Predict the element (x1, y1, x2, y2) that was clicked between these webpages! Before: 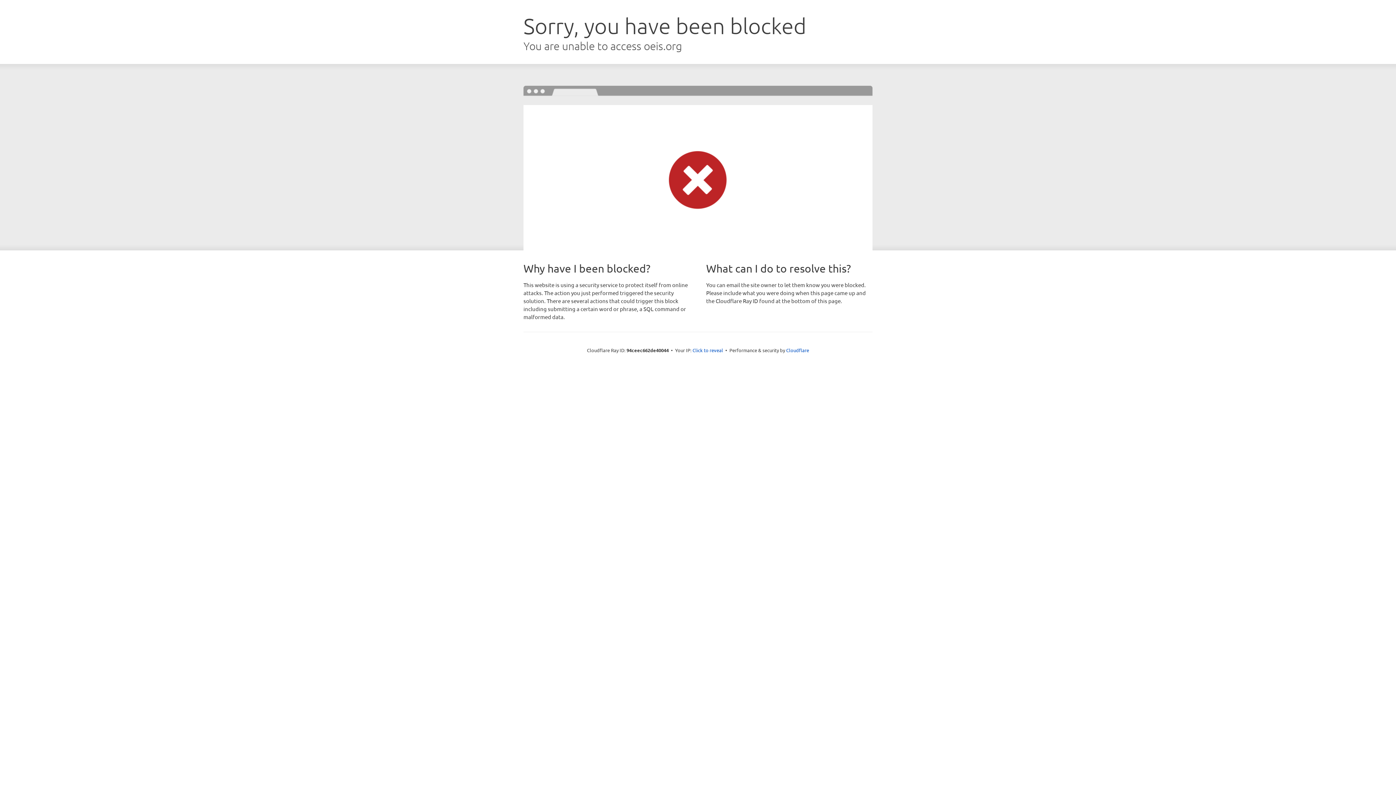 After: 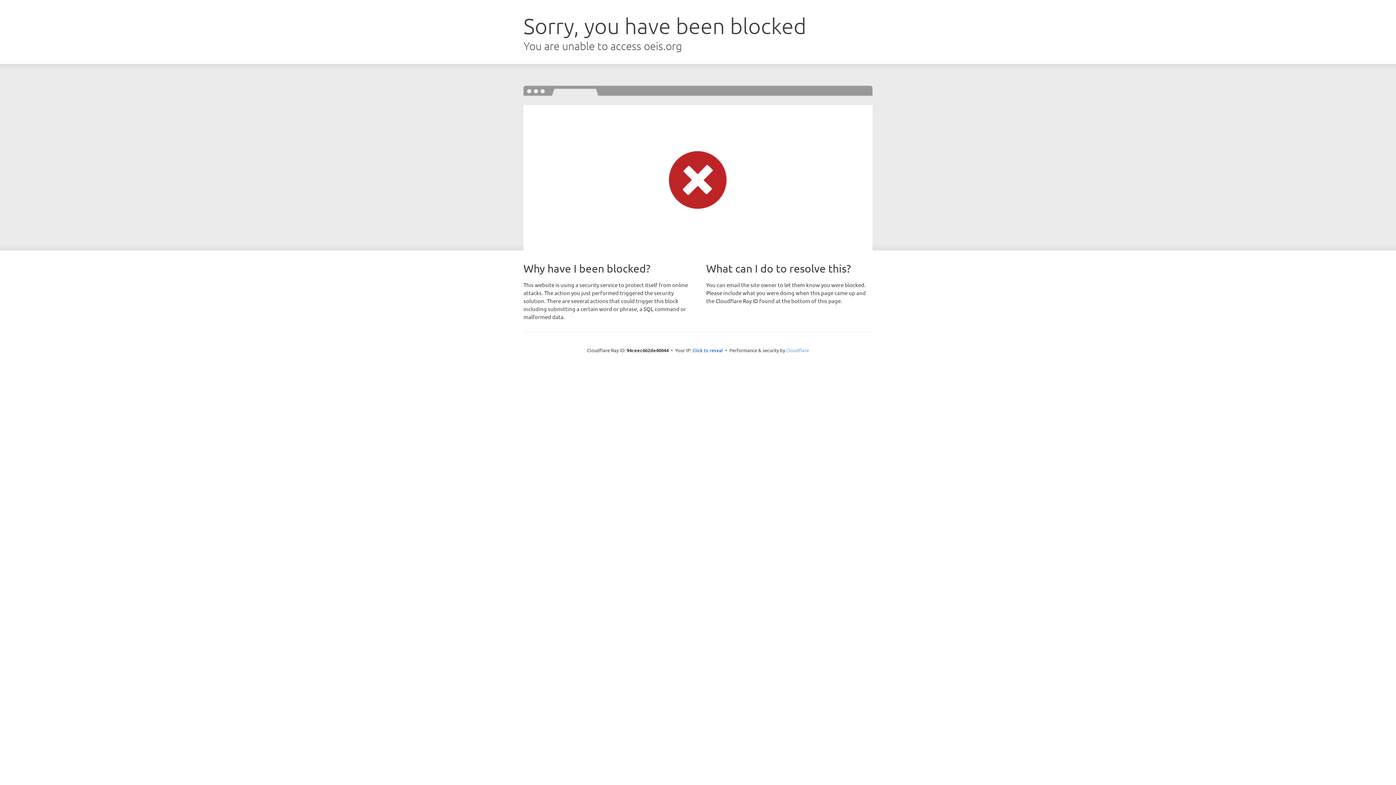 Action: bbox: (786, 347, 809, 353) label: Cloudflare